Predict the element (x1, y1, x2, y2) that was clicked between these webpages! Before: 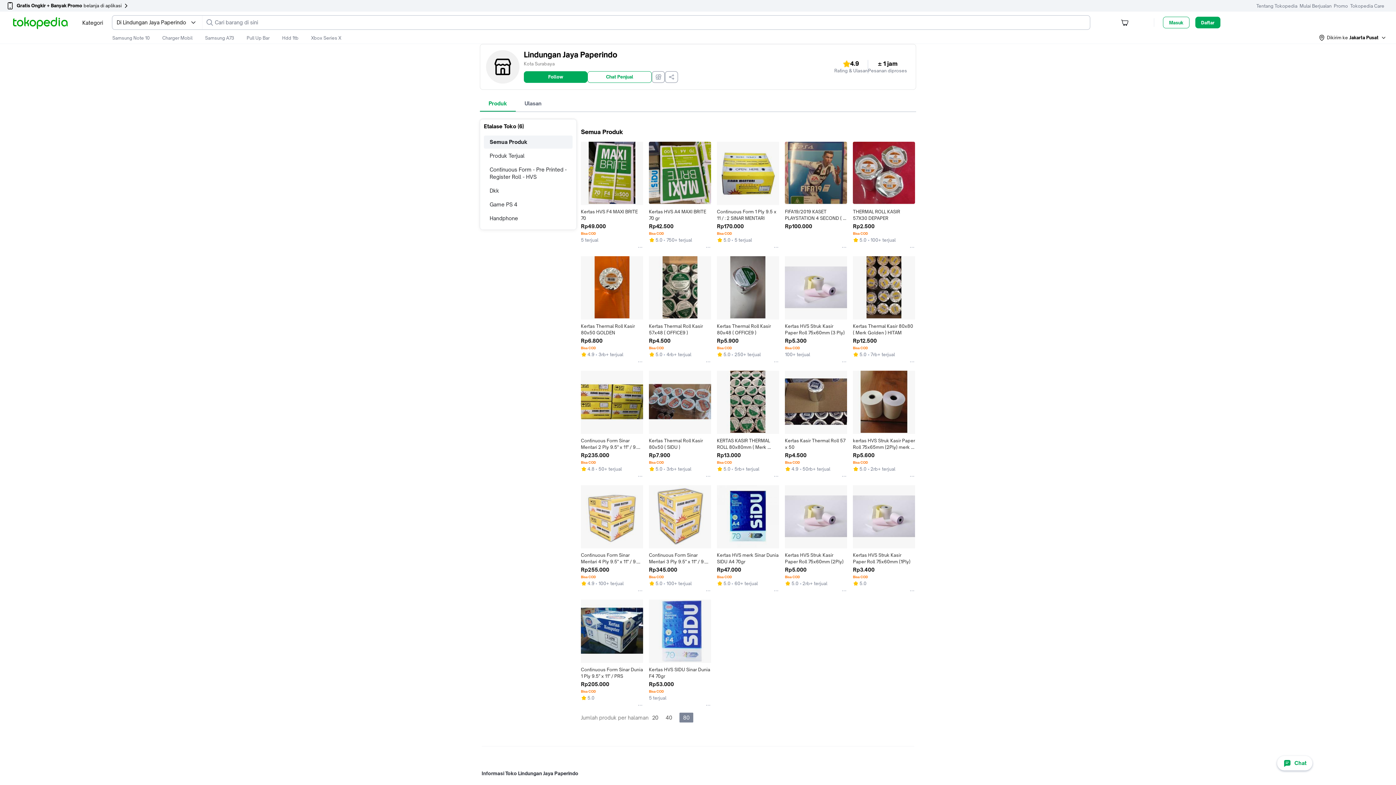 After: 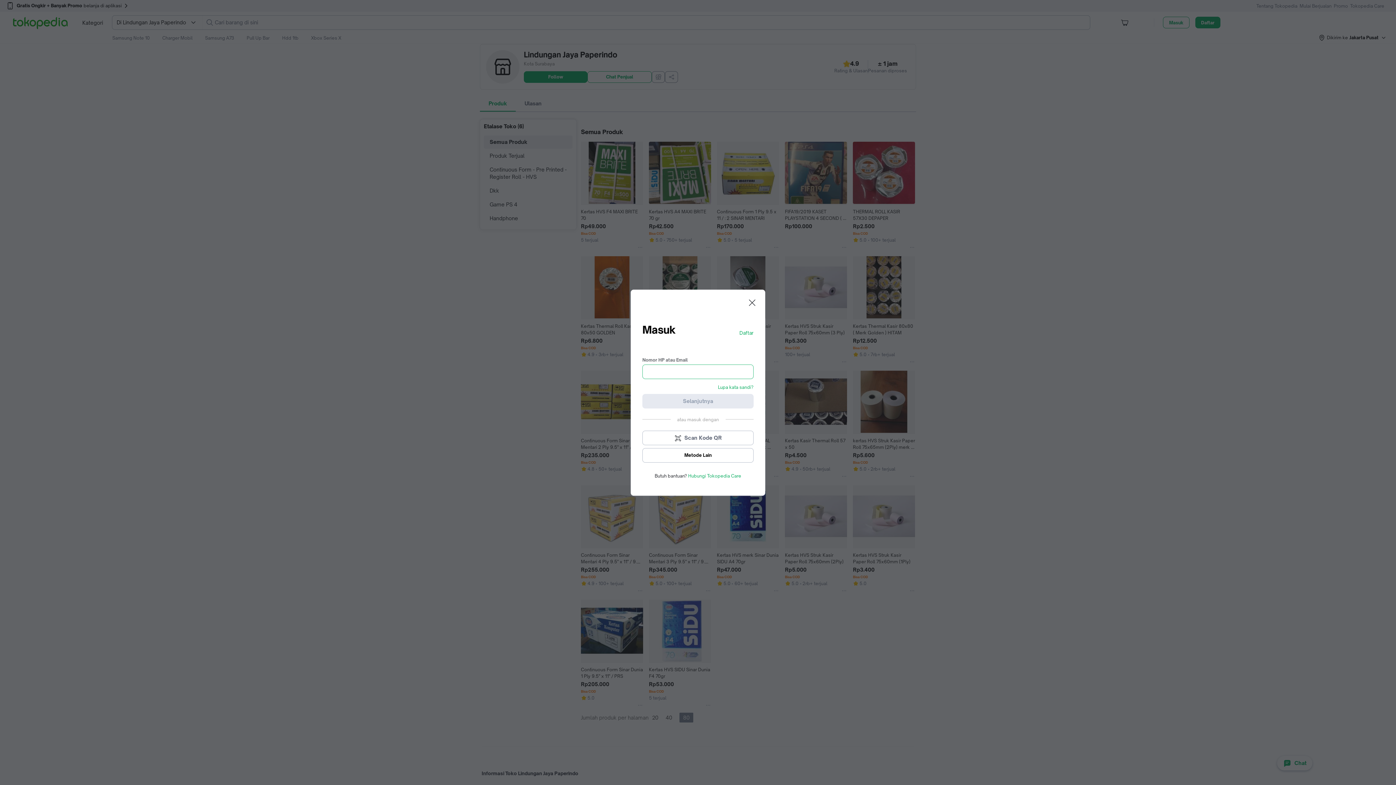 Action: label: Follow bbox: (524, 71, 587, 82)